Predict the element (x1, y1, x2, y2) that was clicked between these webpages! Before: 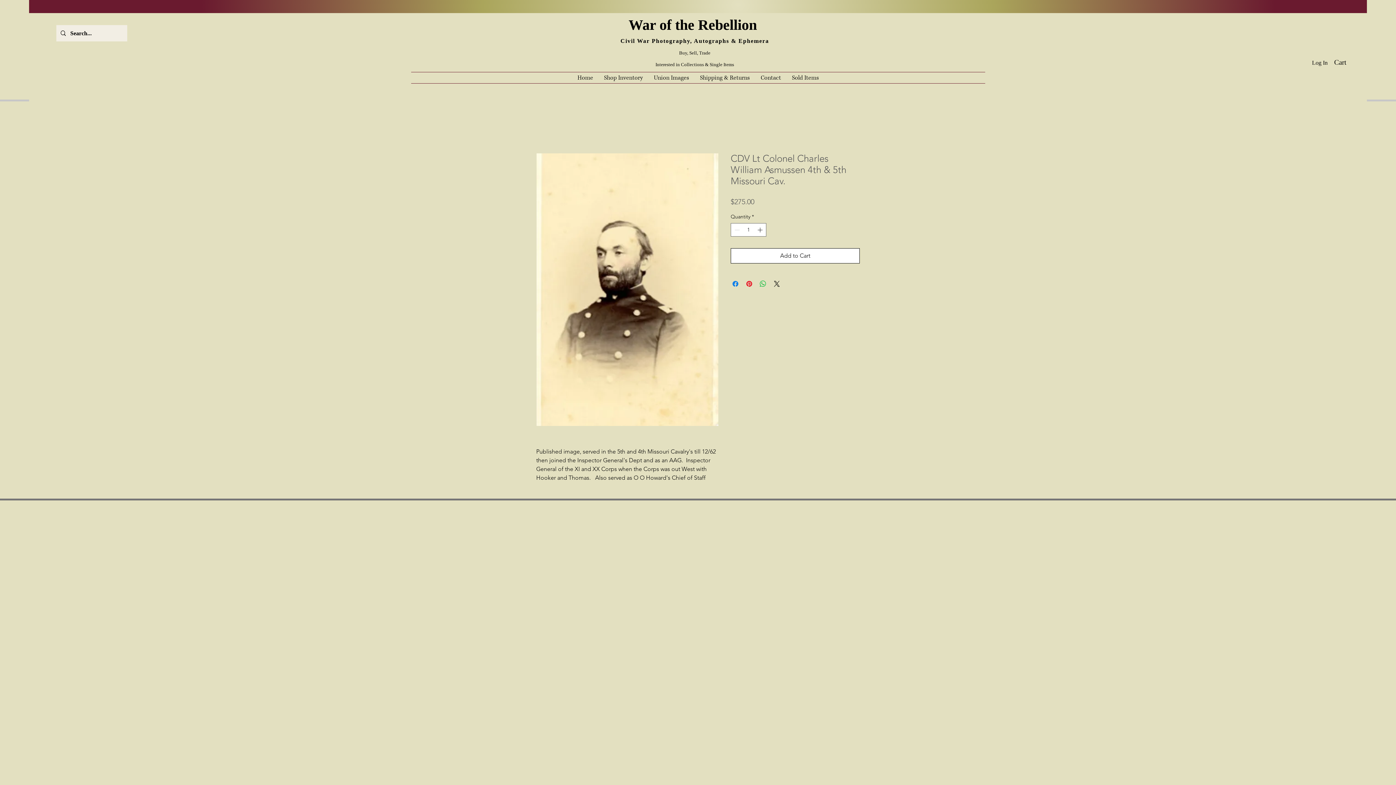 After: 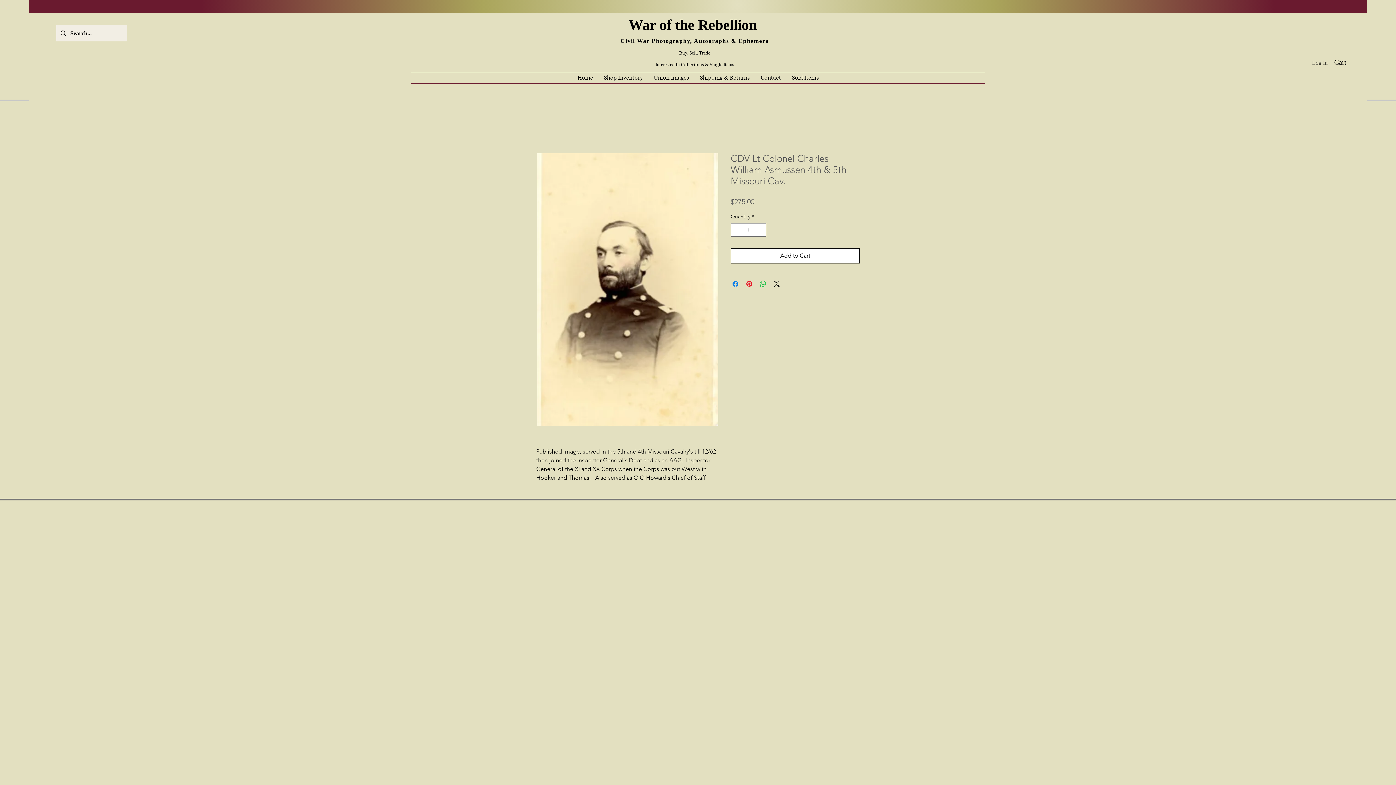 Action: label: Log In bbox: (1307, 56, 1333, 69)